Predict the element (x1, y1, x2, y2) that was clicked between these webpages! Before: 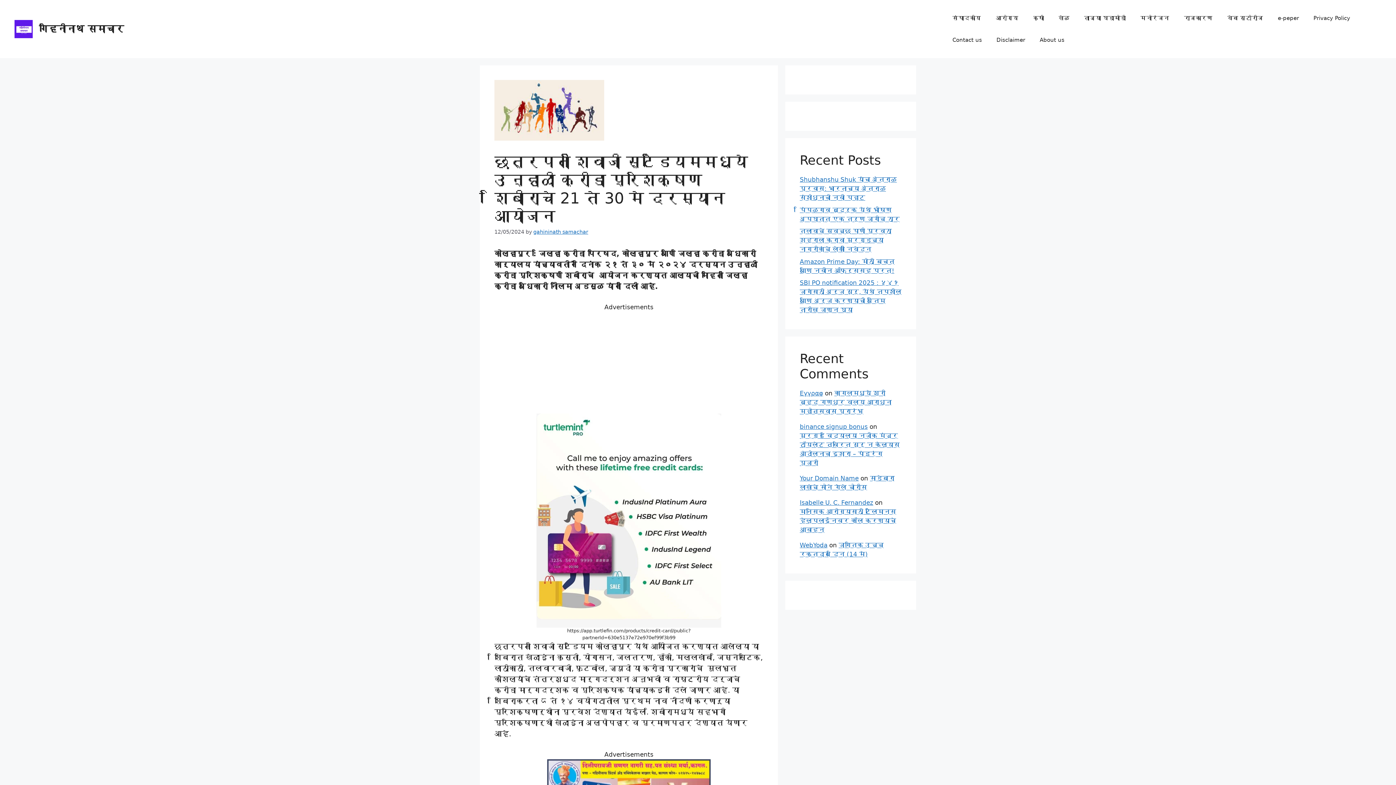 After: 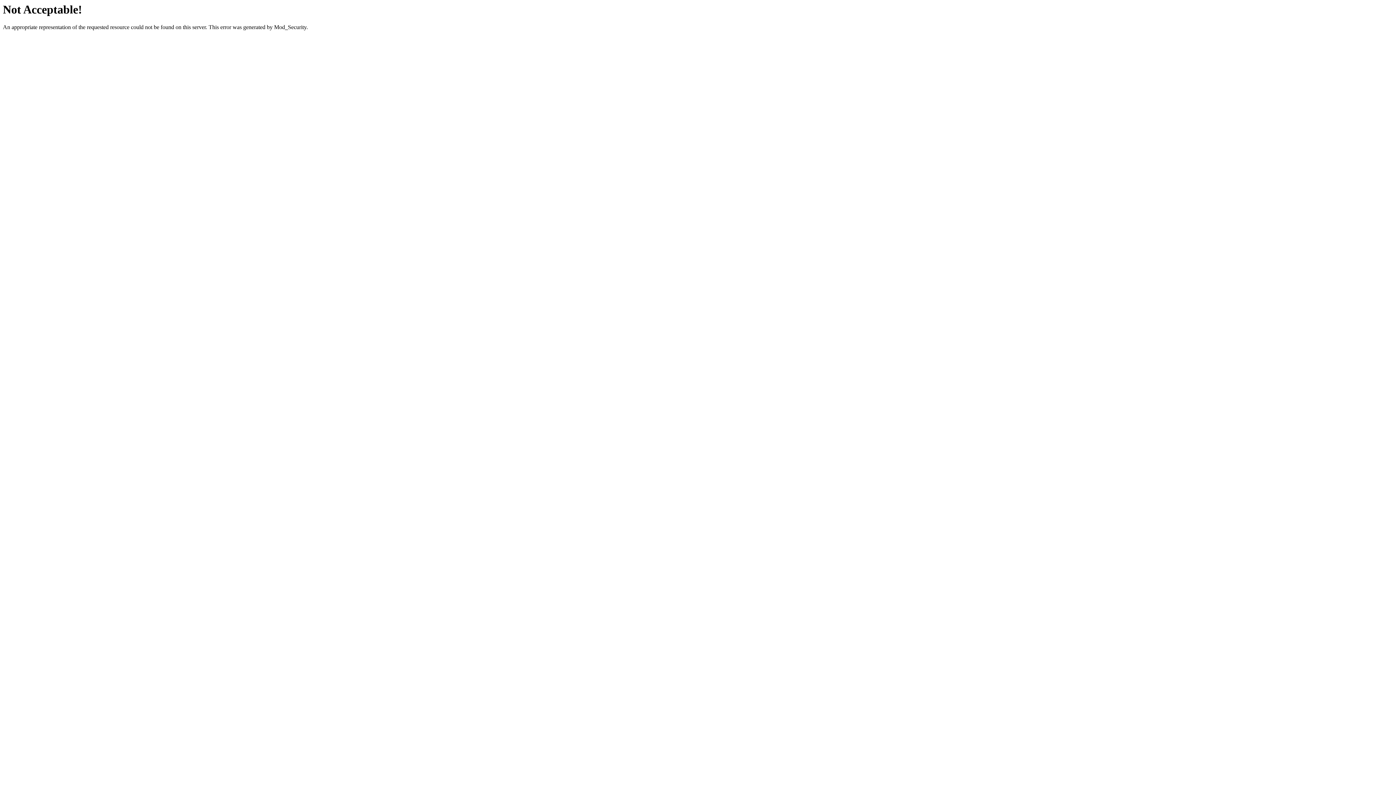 Action: label: WebYoda bbox: (800, 541, 827, 549)